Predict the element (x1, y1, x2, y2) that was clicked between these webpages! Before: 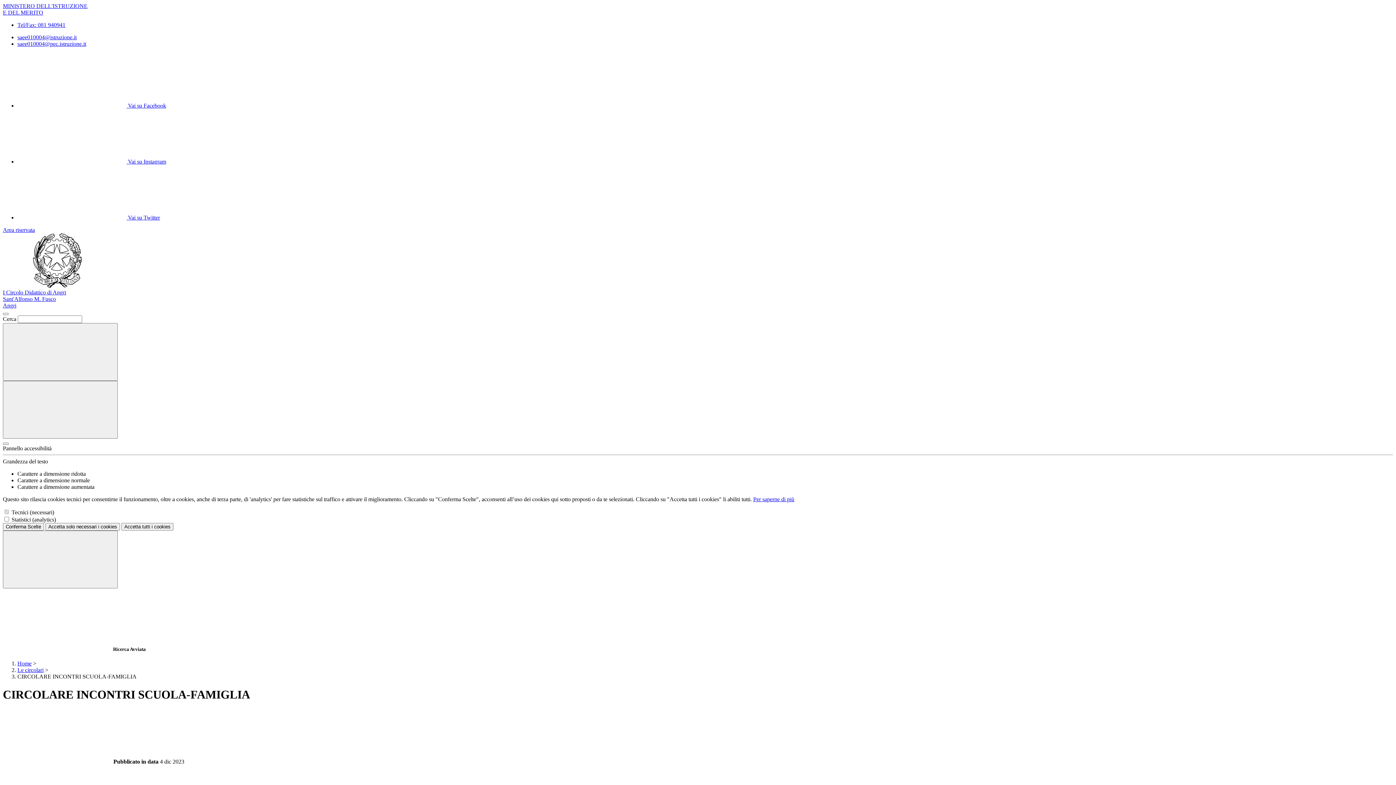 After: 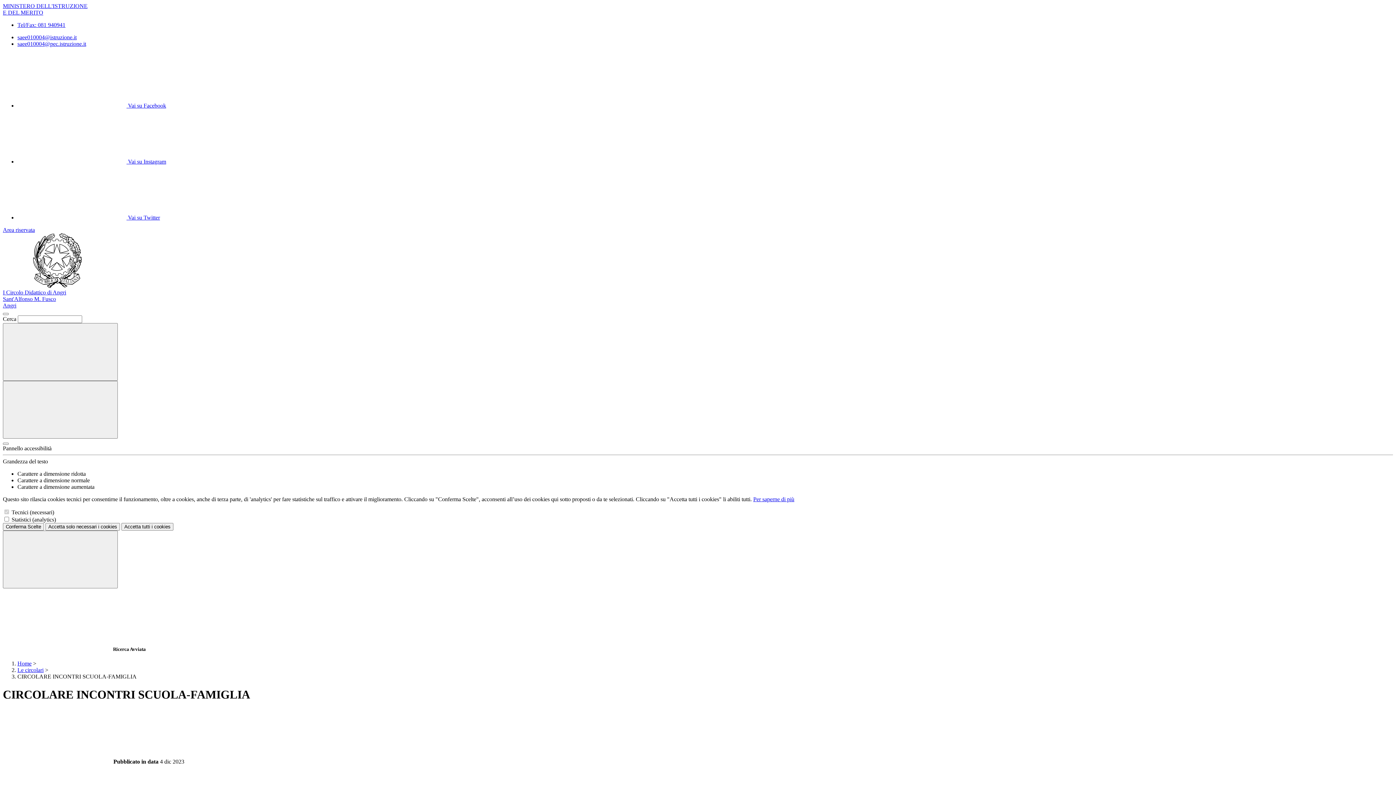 Action: label: Instagram bbox: (17, 109, 1393, 165)